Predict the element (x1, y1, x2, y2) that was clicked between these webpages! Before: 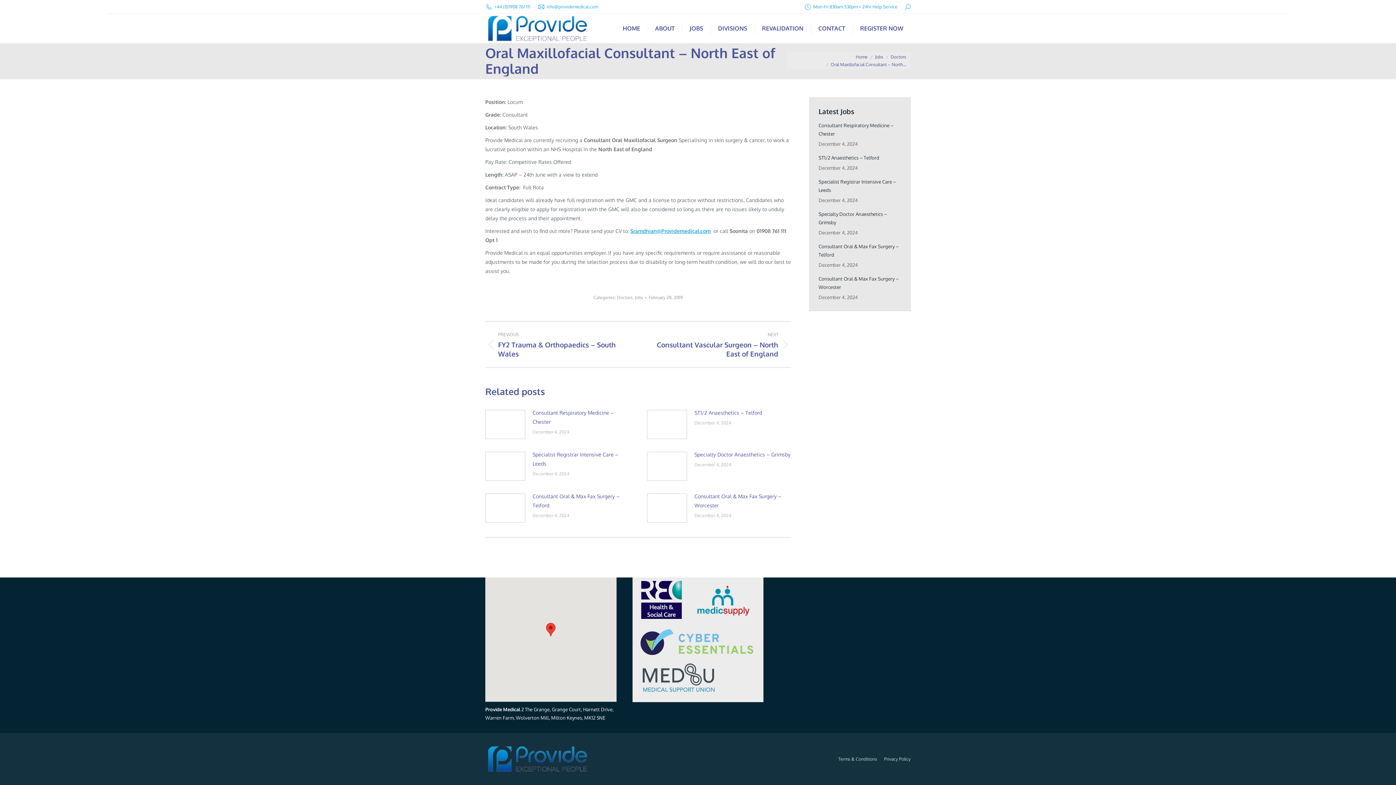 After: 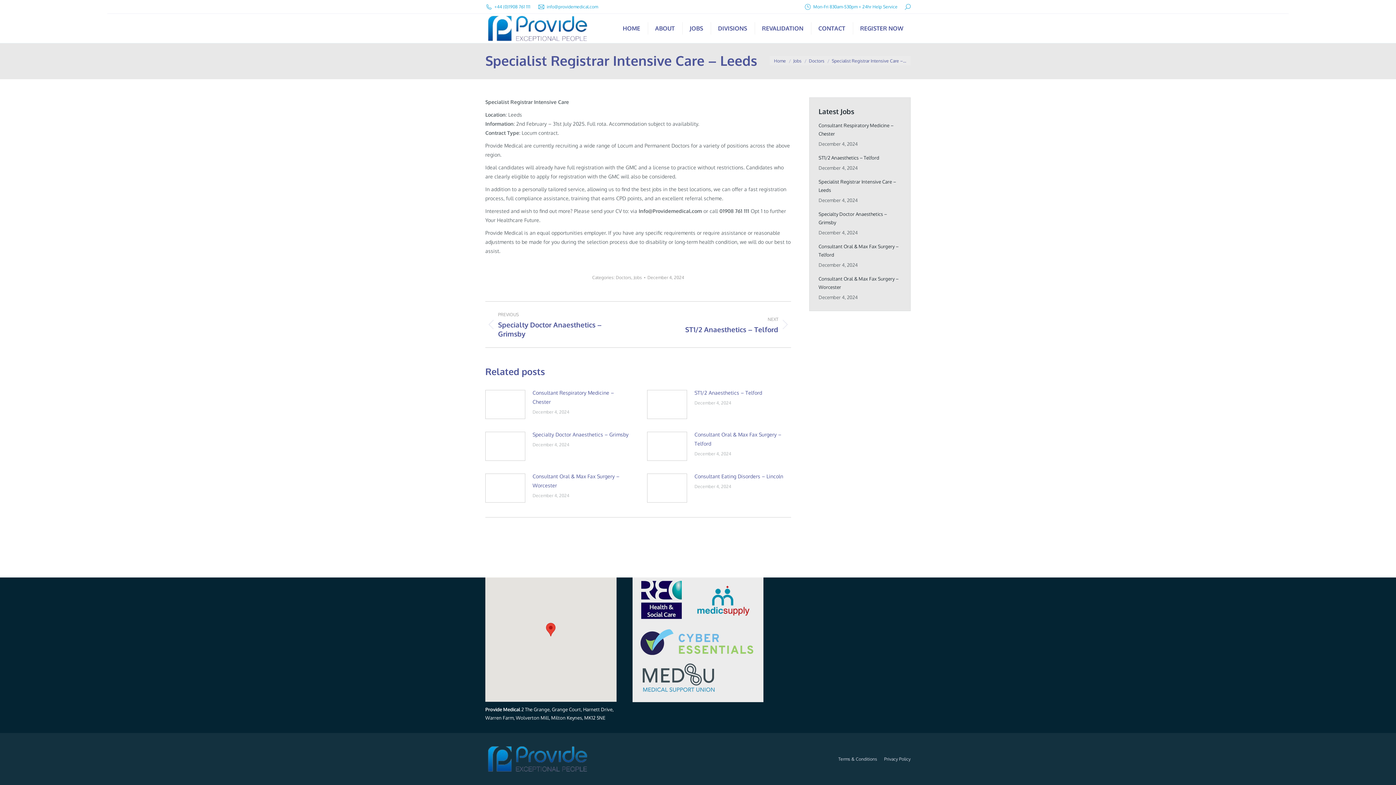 Action: label: Specialist Registrar Intensive Care – Leeds bbox: (818, 177, 901, 194)